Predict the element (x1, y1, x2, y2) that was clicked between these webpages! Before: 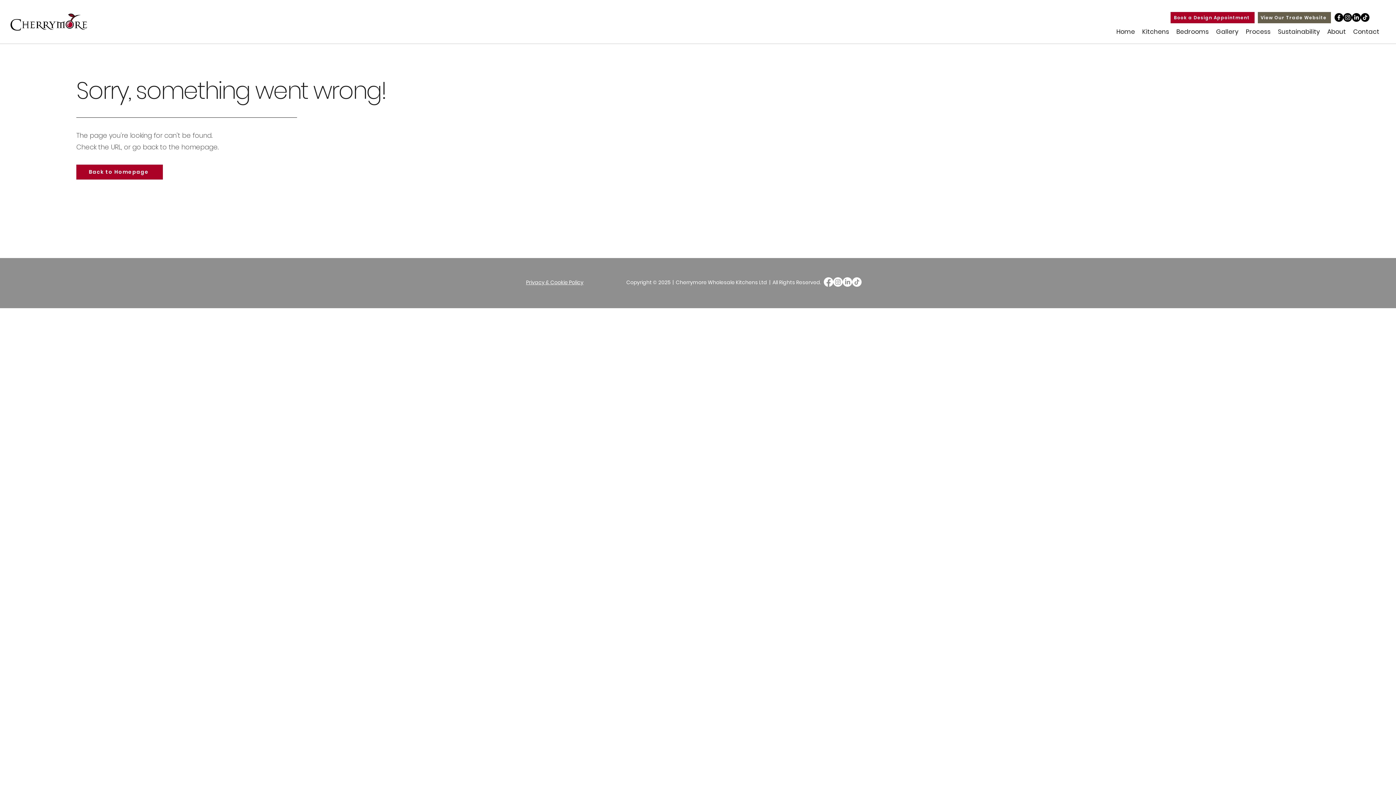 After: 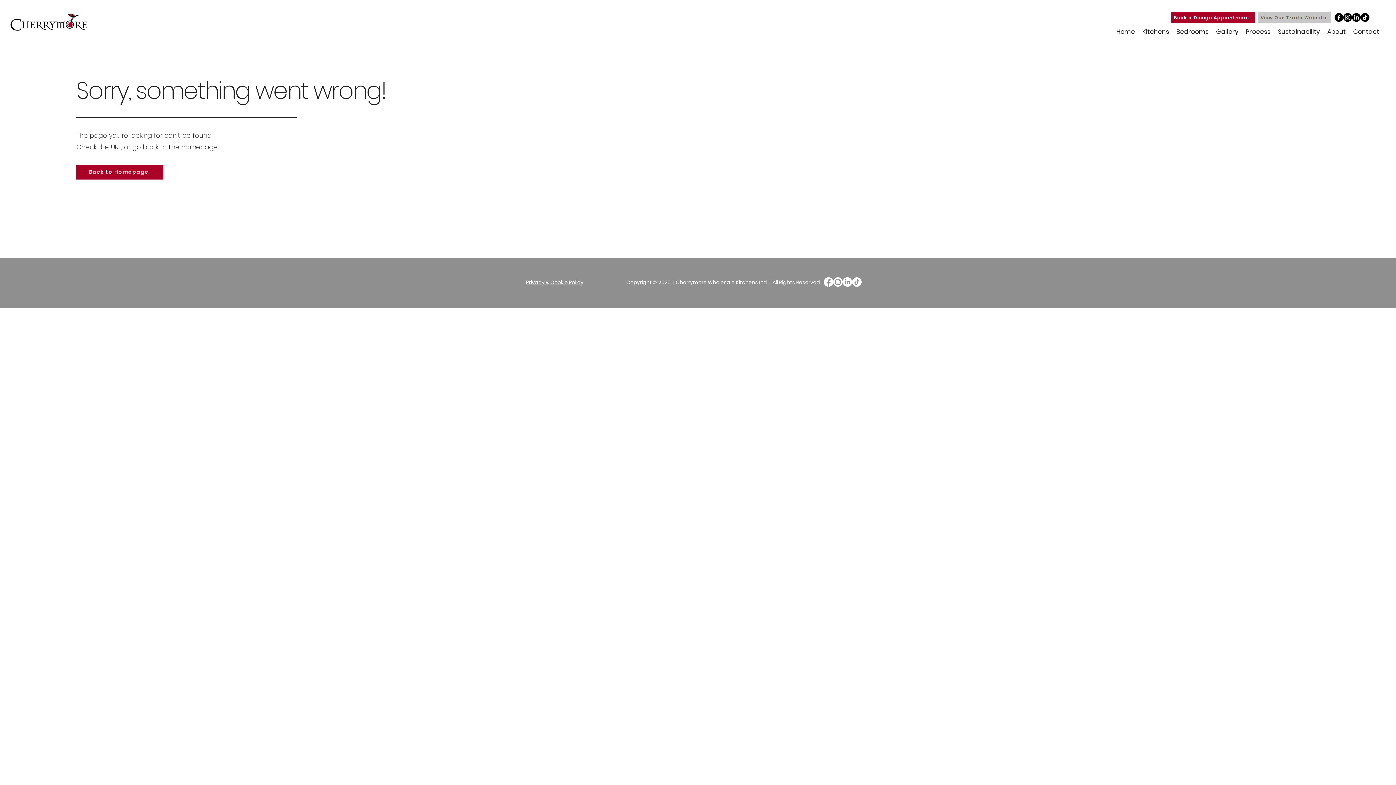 Action: label: View Our Trade Website bbox: (1258, 12, 1331, 23)